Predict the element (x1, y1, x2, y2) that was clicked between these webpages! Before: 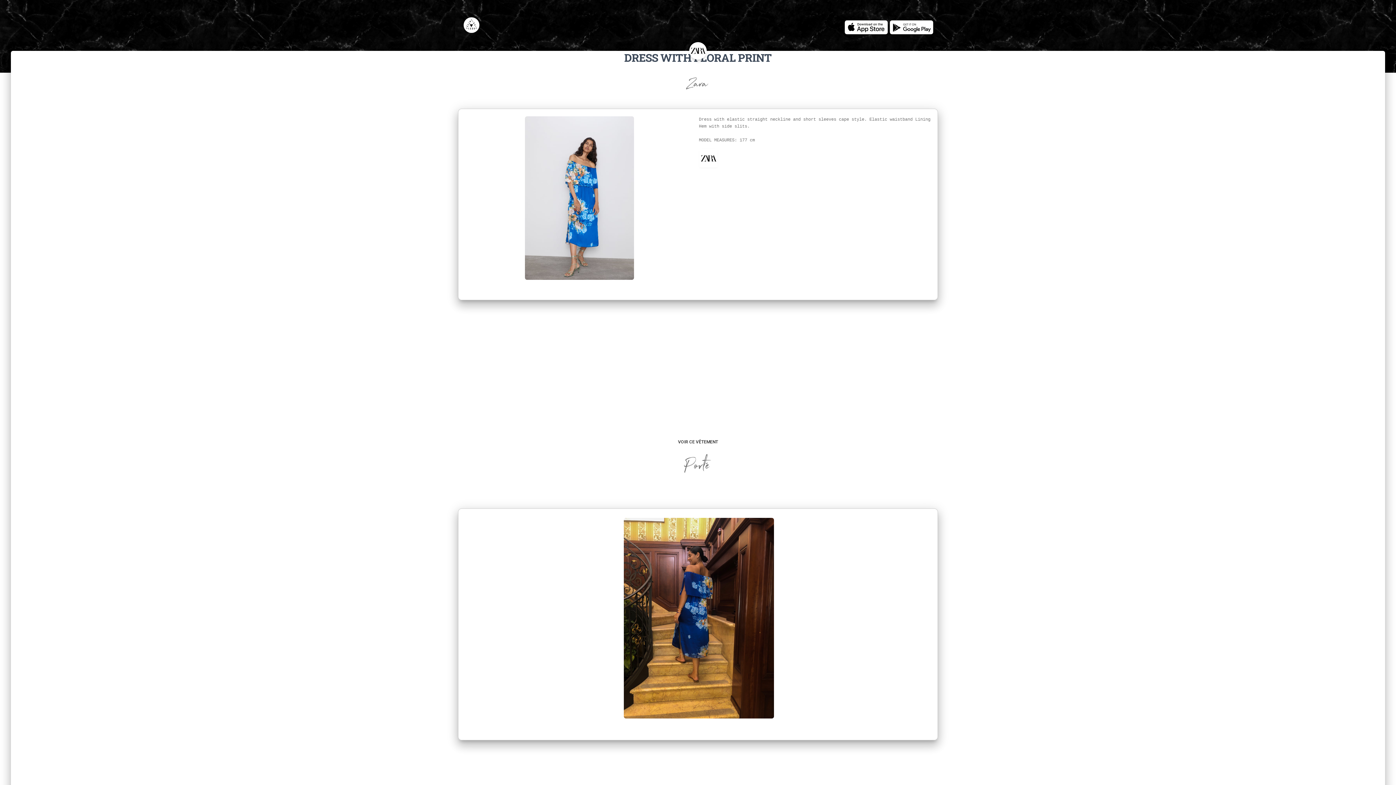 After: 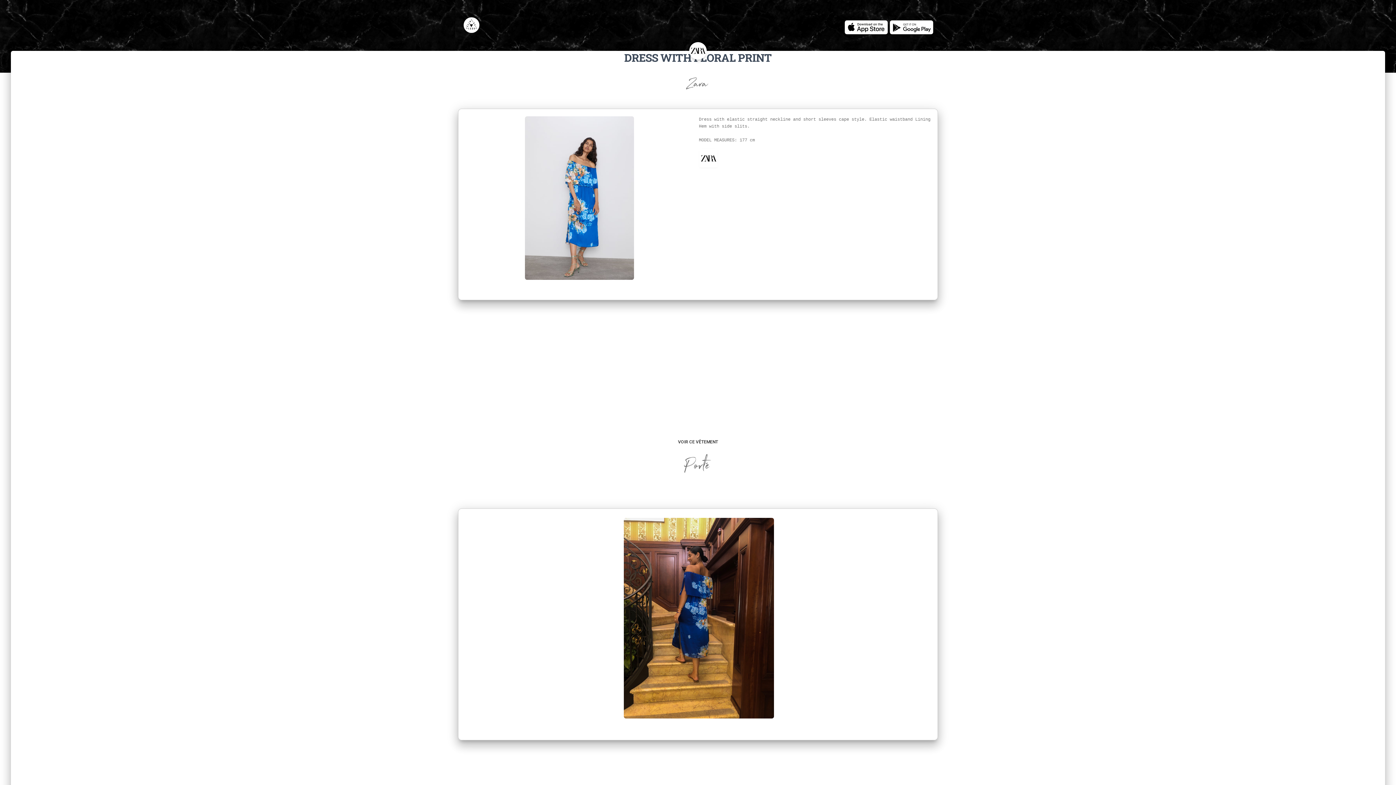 Action: bbox: (844, 9, 933, 20)